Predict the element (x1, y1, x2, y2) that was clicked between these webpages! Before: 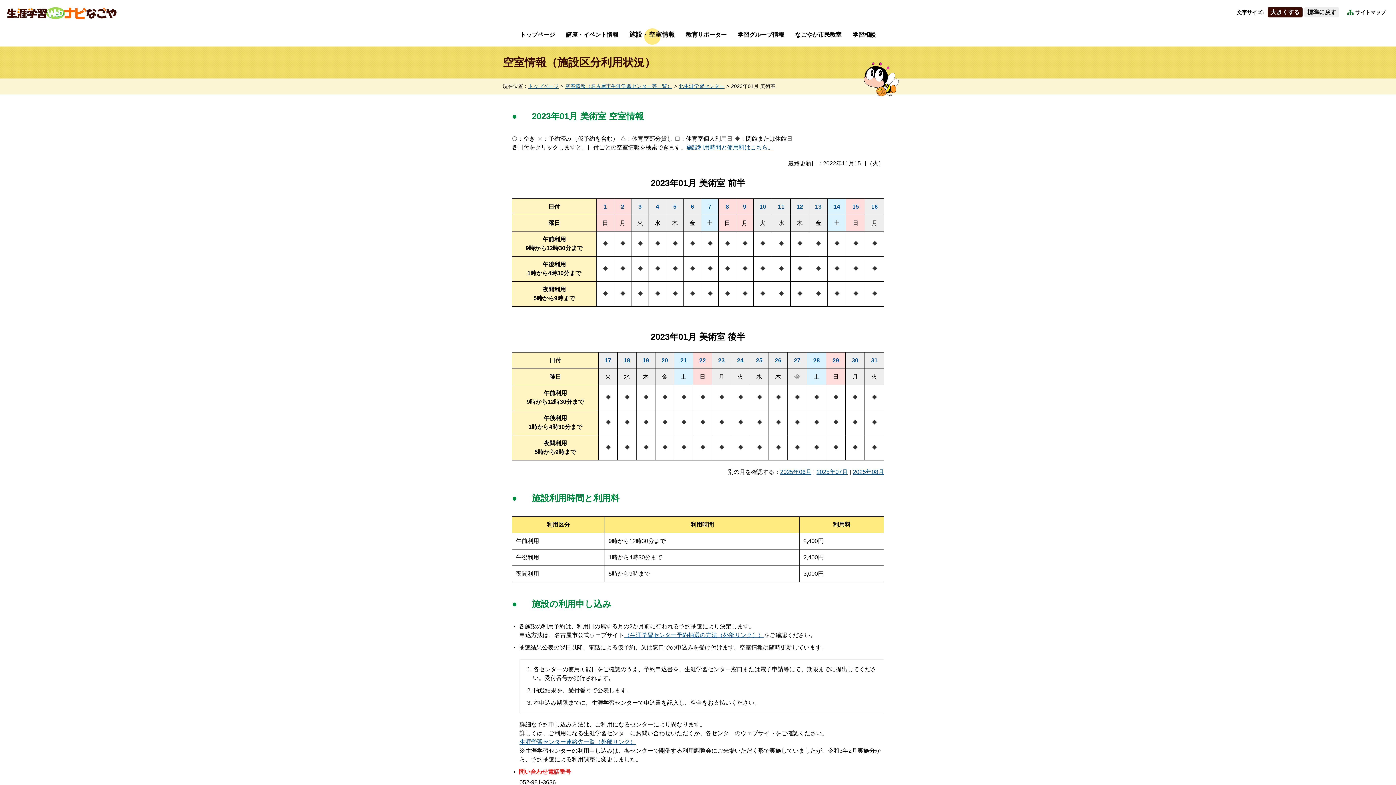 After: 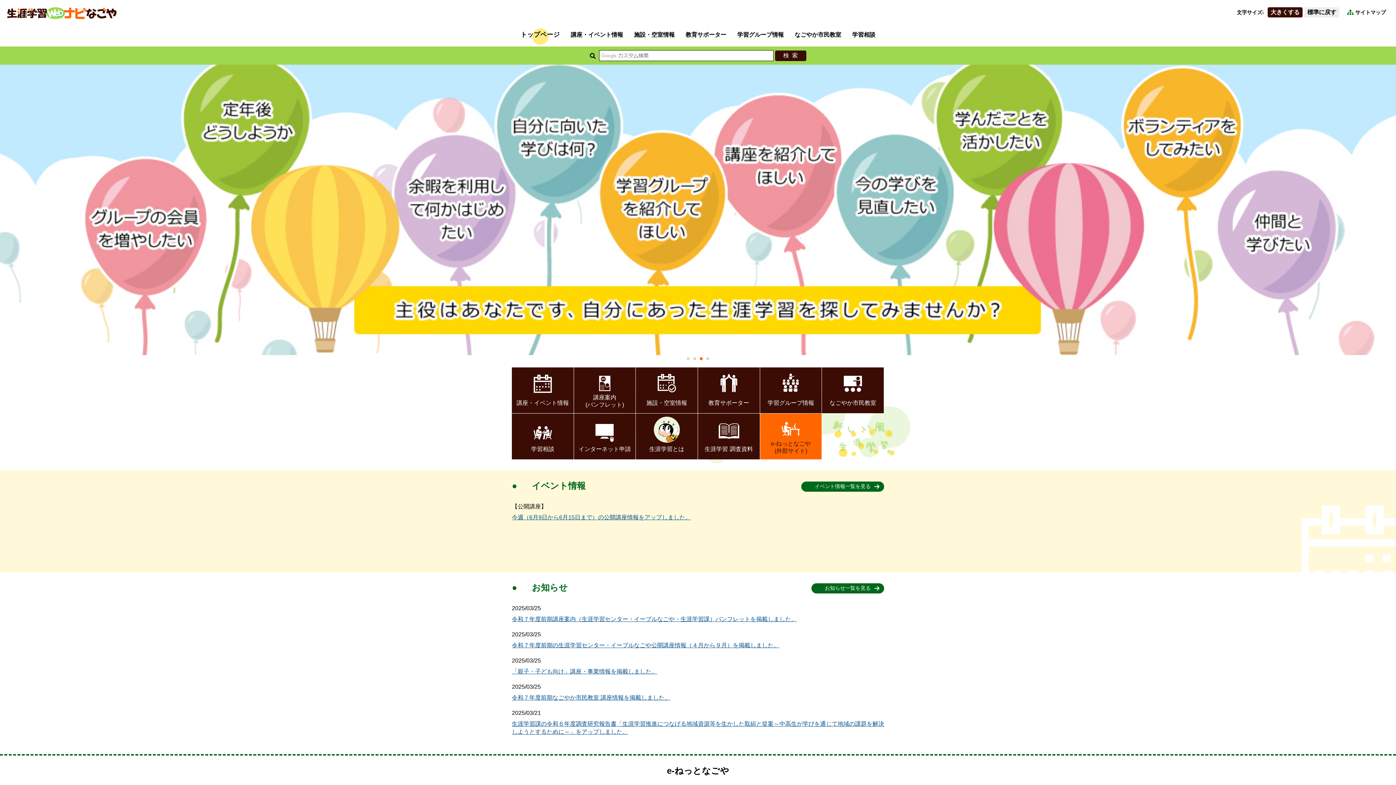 Action: bbox: (7, 8, 116, 14)